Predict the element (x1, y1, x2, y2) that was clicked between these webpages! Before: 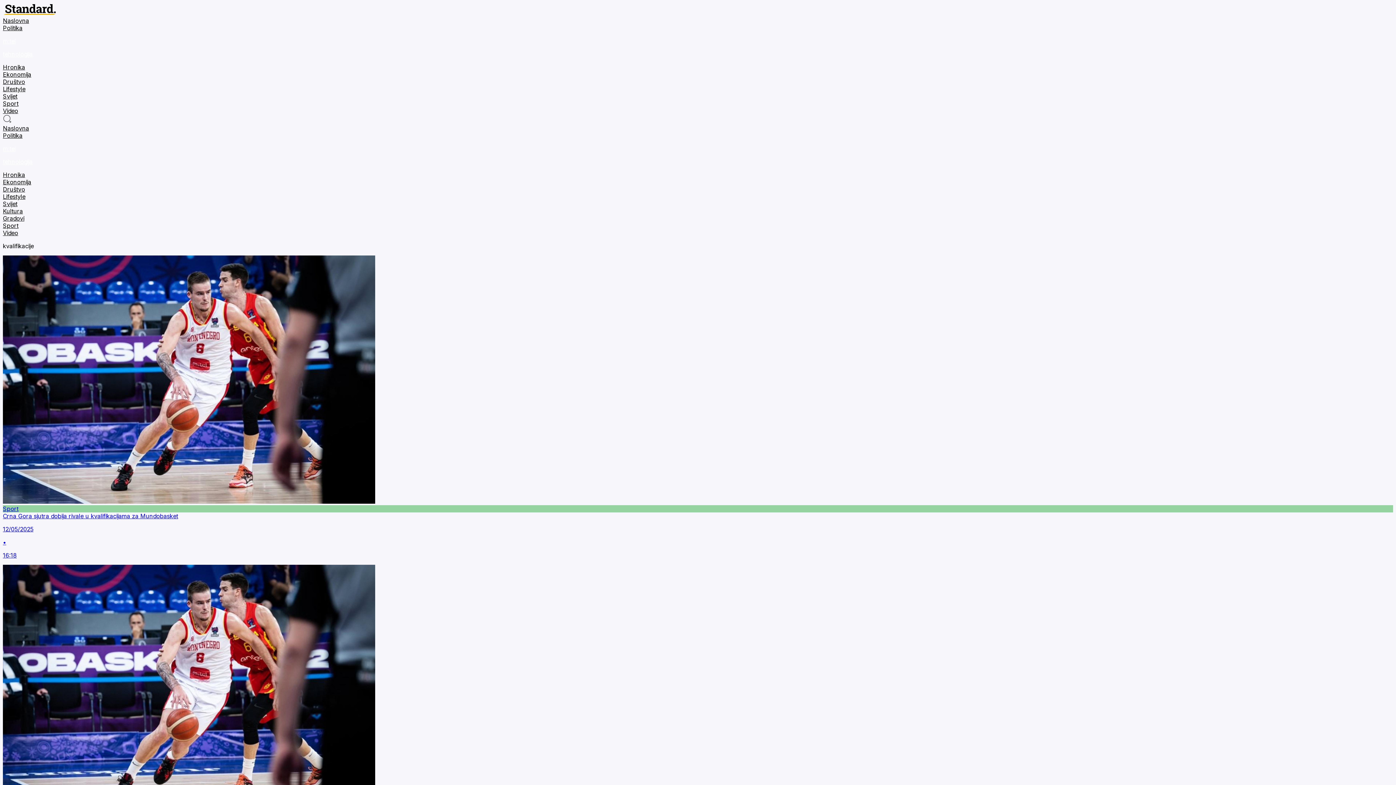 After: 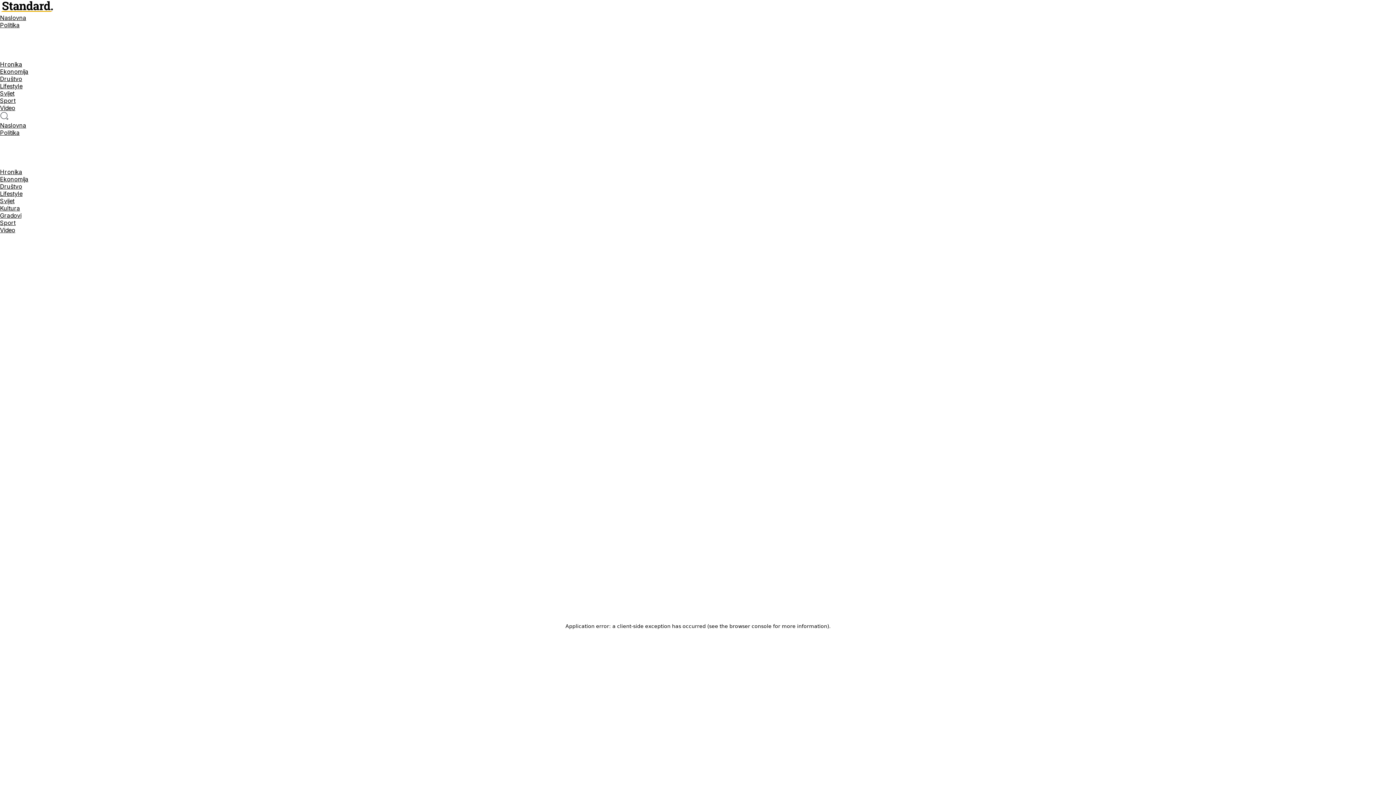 Action: bbox: (2, 735, 1393, 796) label: Sport
Crna Gora razbila Novi Zelanda na startu borbi za Mundobasket

20/08/2024

•

08:30